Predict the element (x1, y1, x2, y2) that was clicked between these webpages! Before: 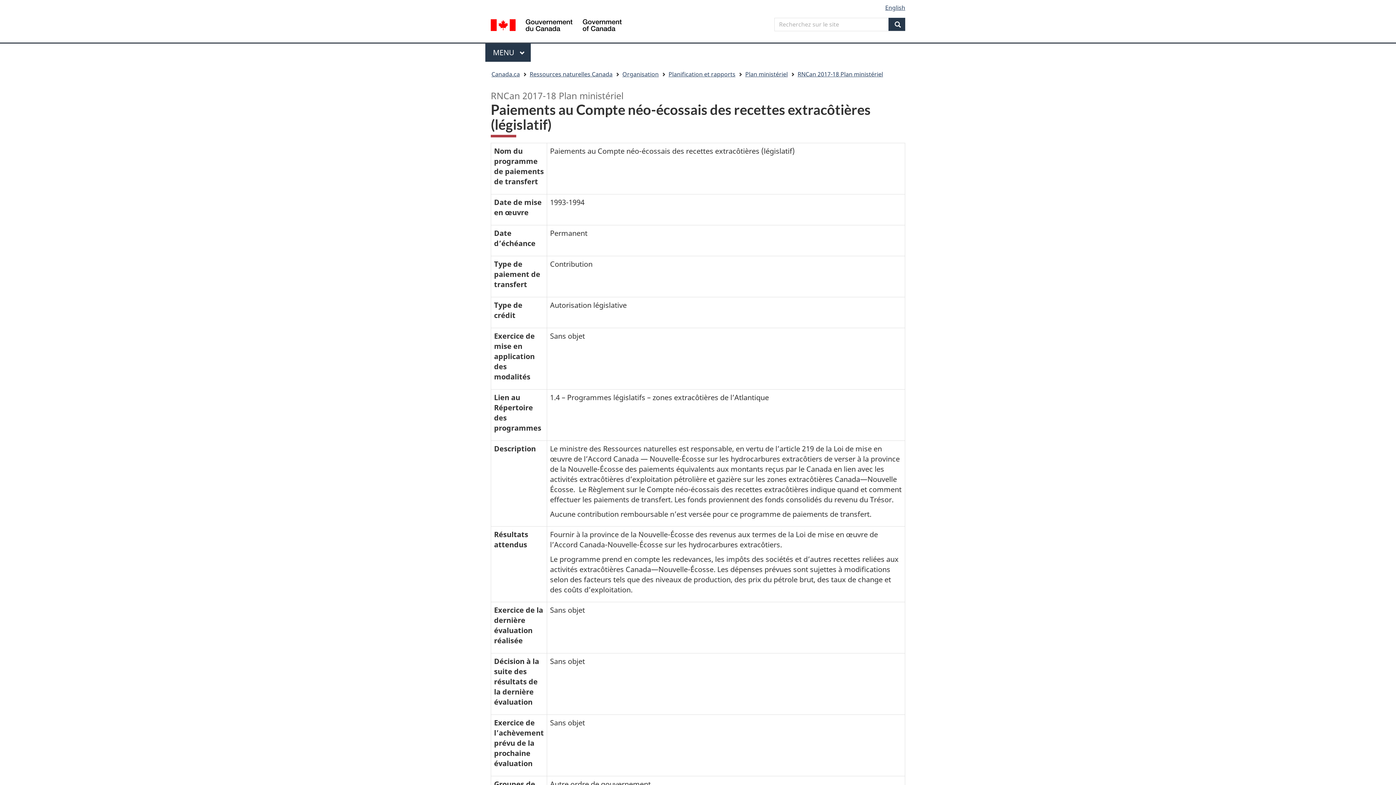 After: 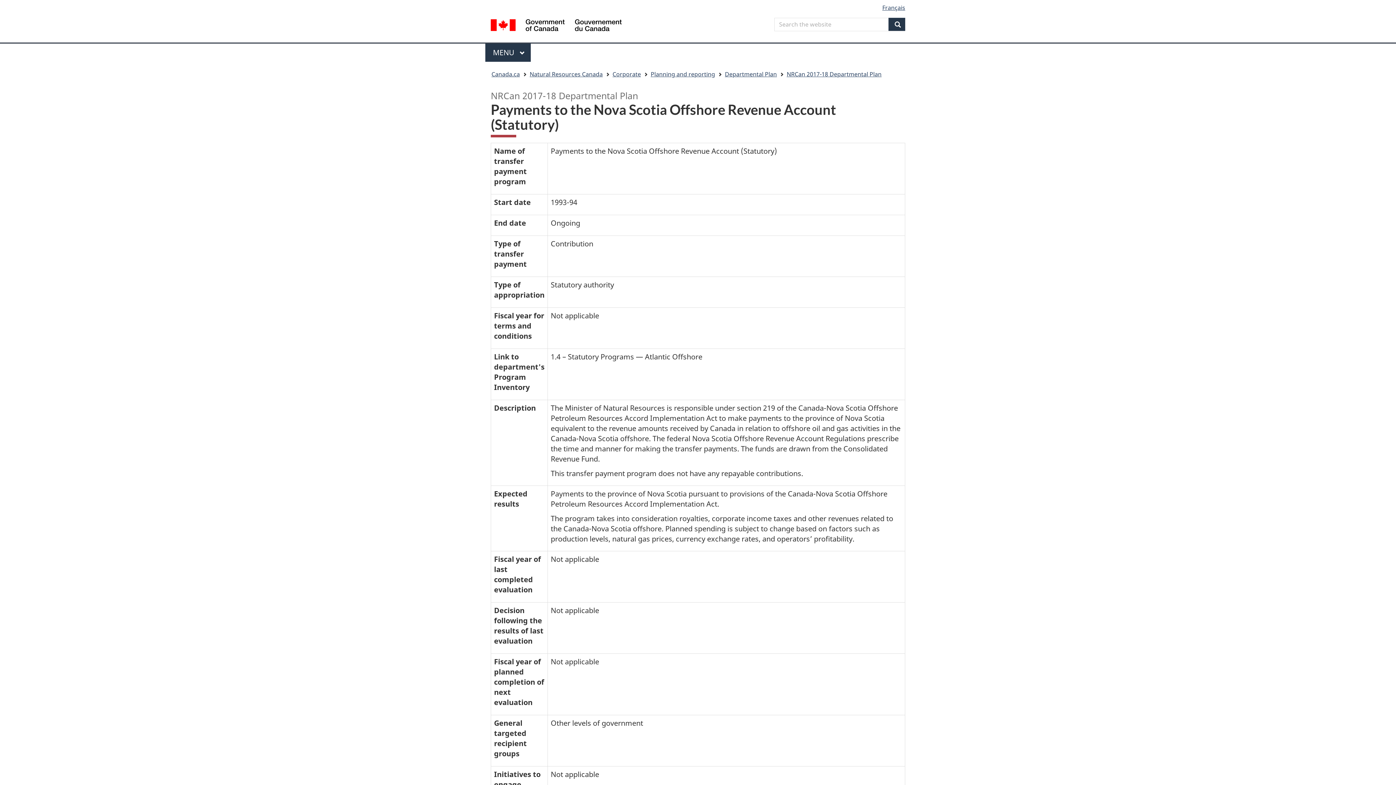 Action: bbox: (885, 3, 905, 11) label: English